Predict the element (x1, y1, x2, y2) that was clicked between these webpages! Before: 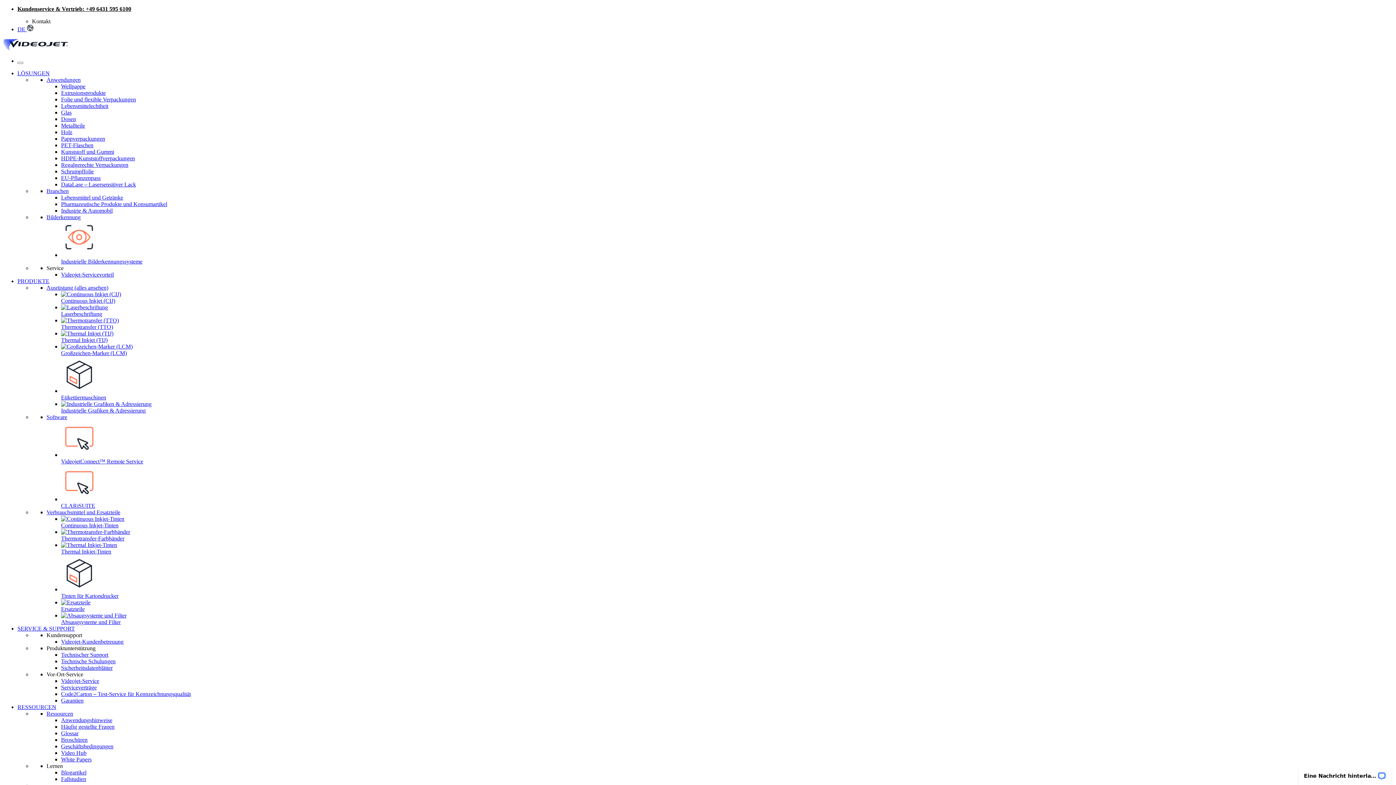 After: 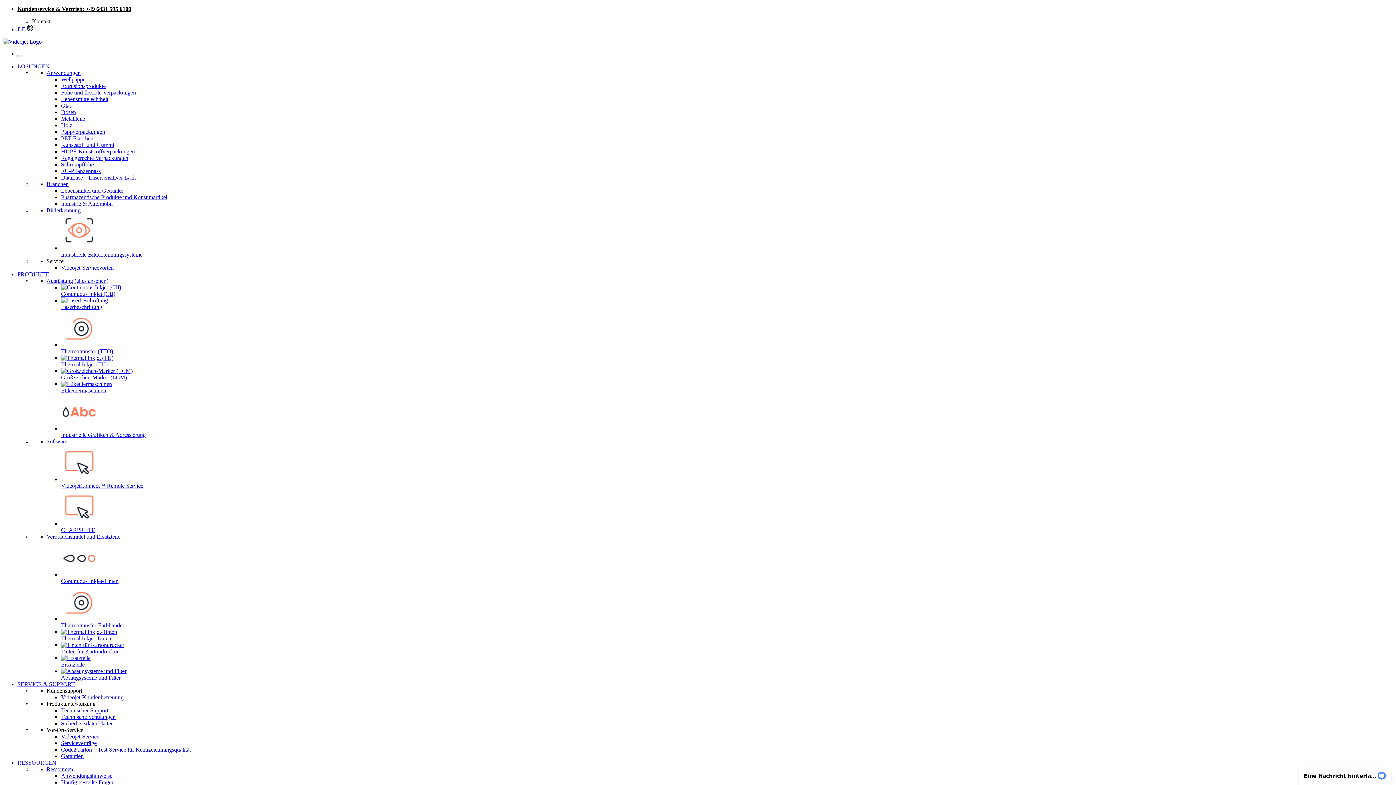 Action: bbox: (61, 638, 123, 645) label: Videojet-Kundenbetreuung